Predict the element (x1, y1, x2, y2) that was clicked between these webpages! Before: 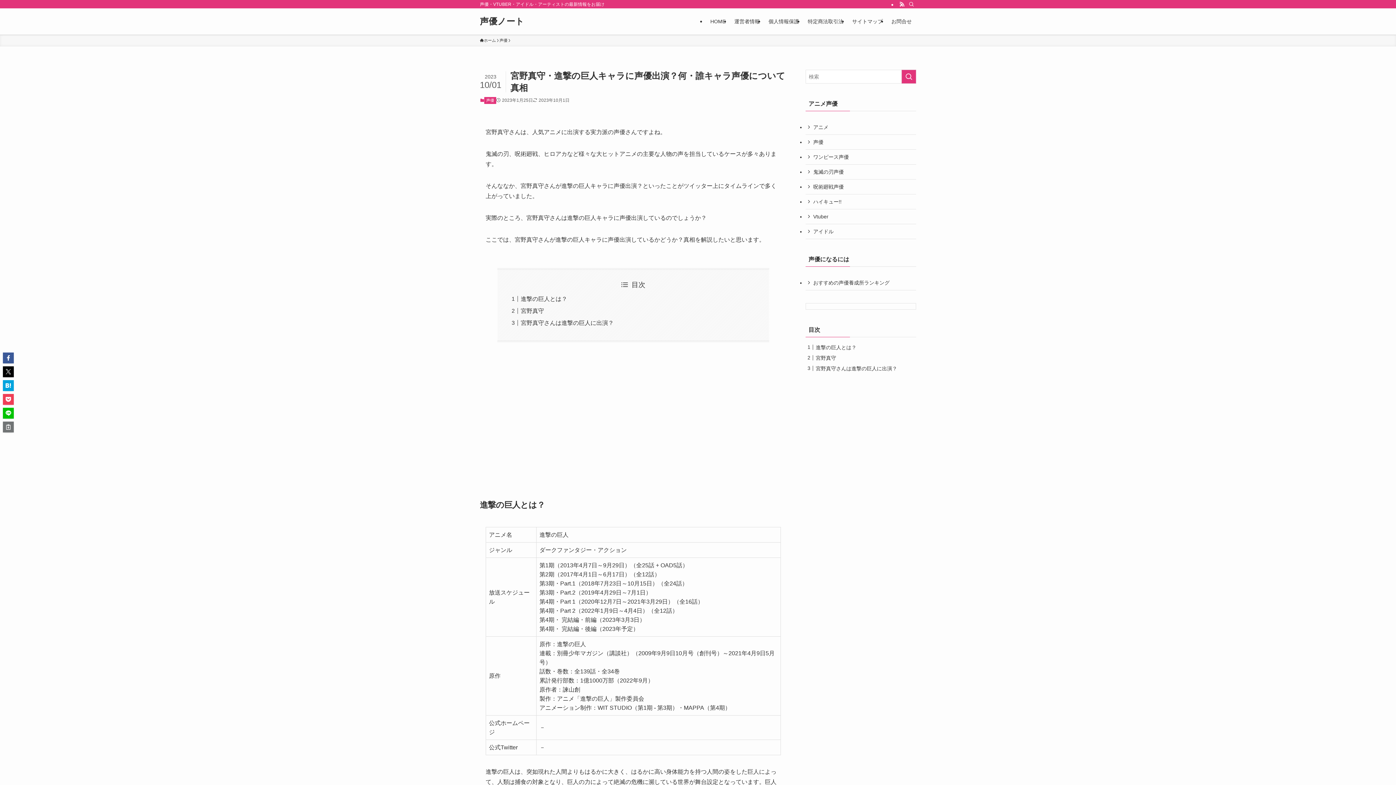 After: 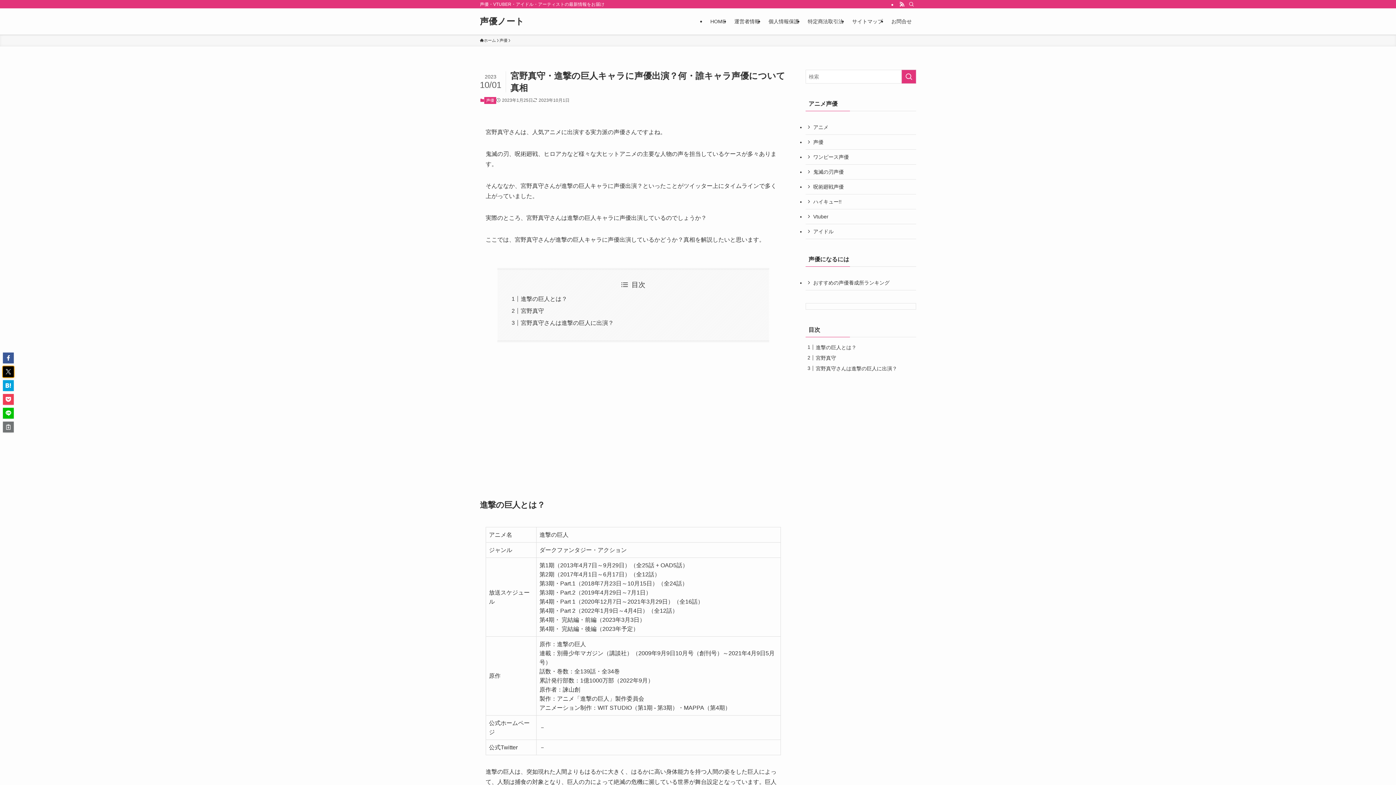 Action: bbox: (2, 366, 13, 377)